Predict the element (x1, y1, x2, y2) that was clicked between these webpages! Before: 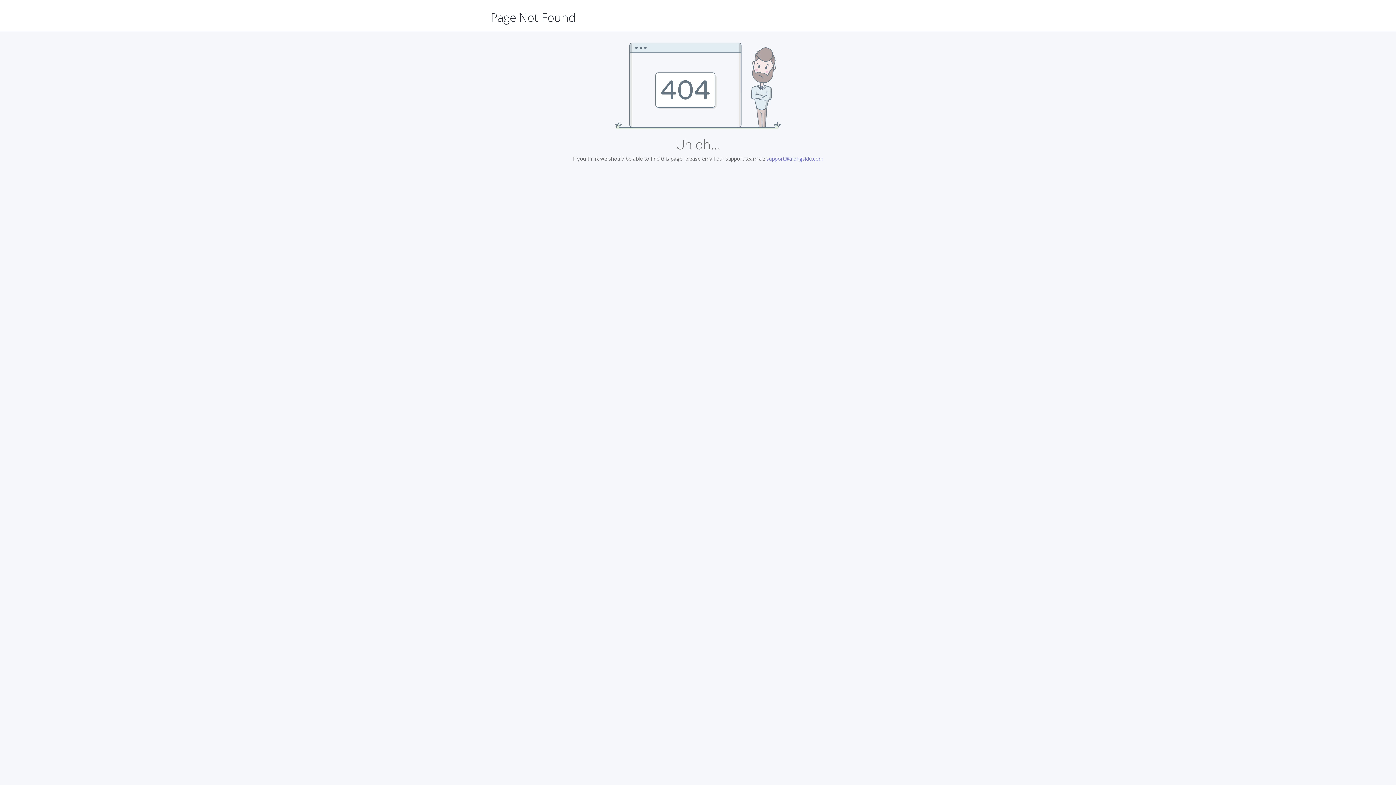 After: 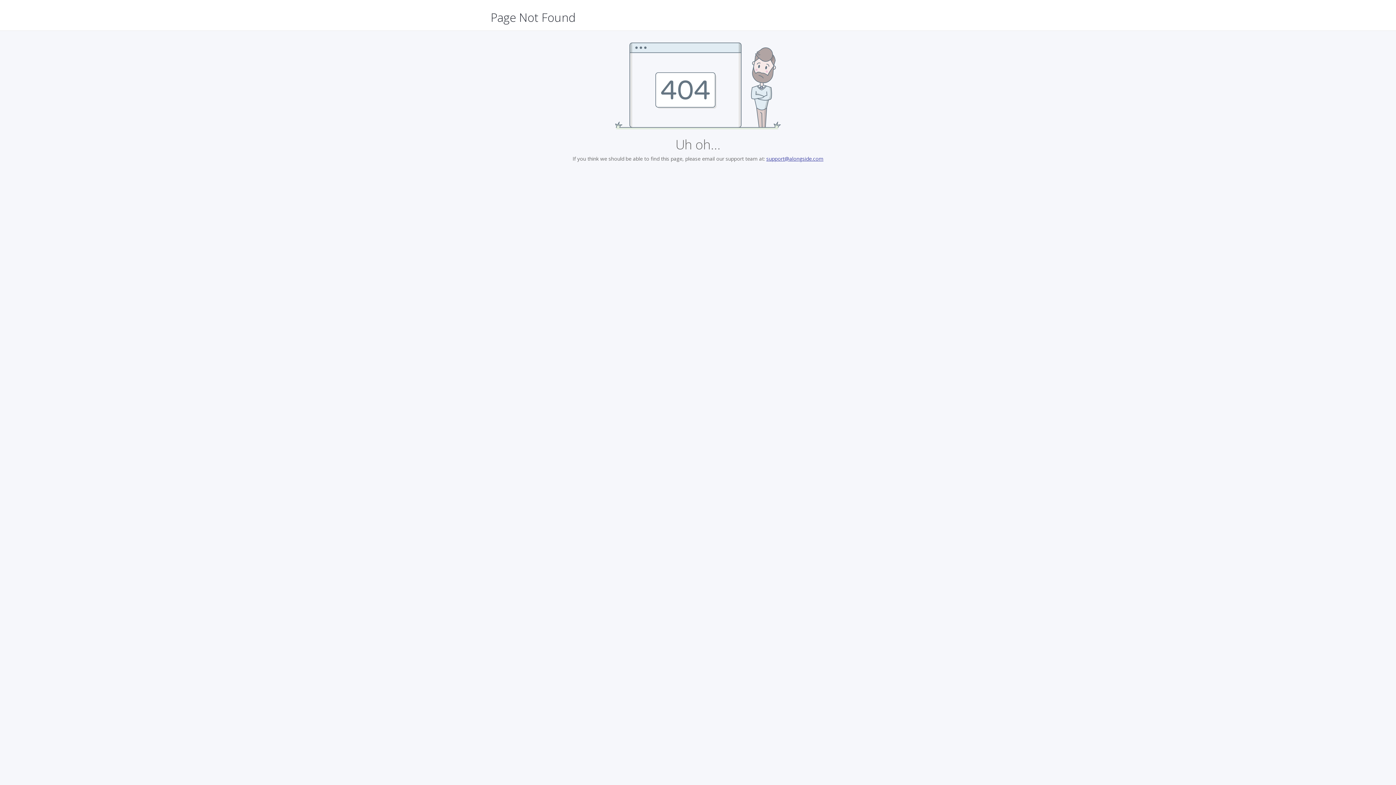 Action: bbox: (766, 155, 823, 162) label: support@alongside.com